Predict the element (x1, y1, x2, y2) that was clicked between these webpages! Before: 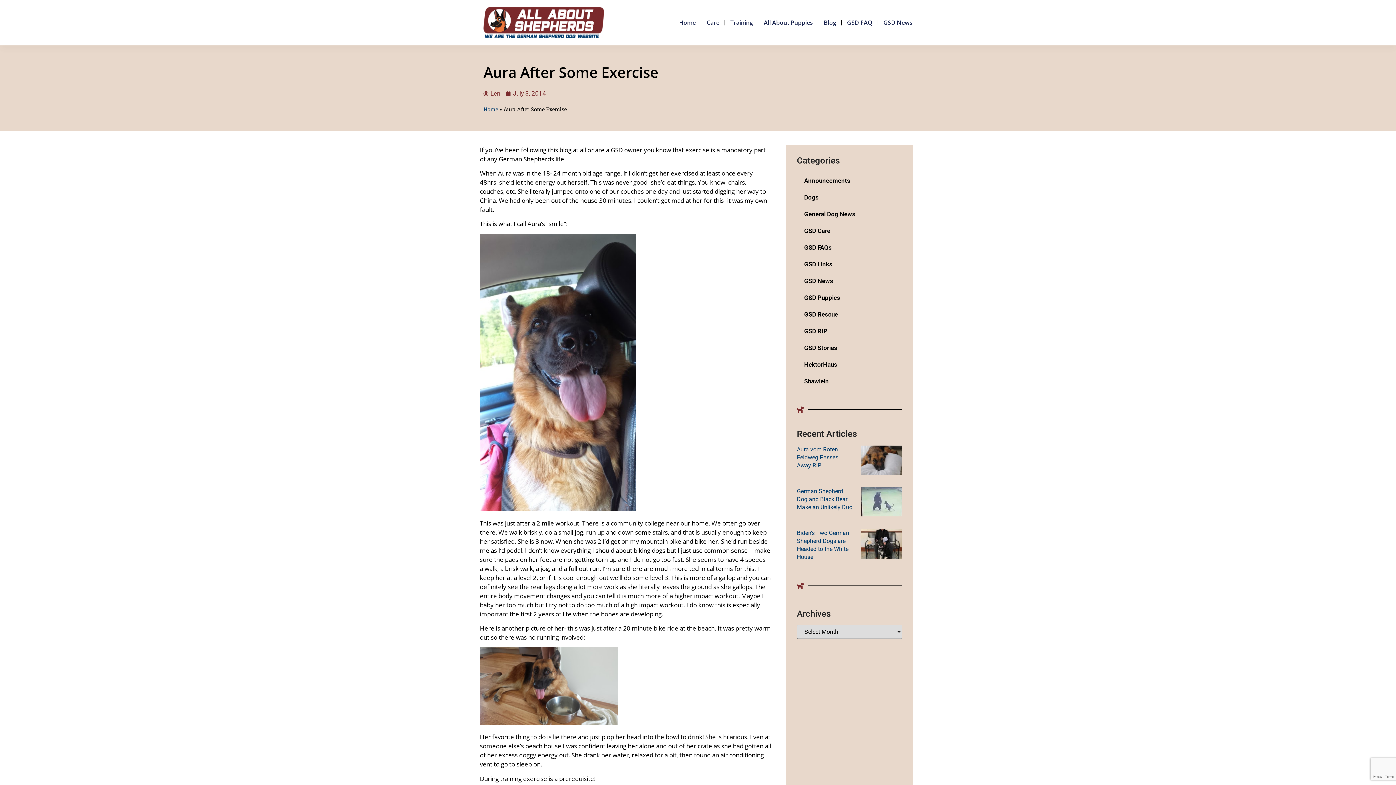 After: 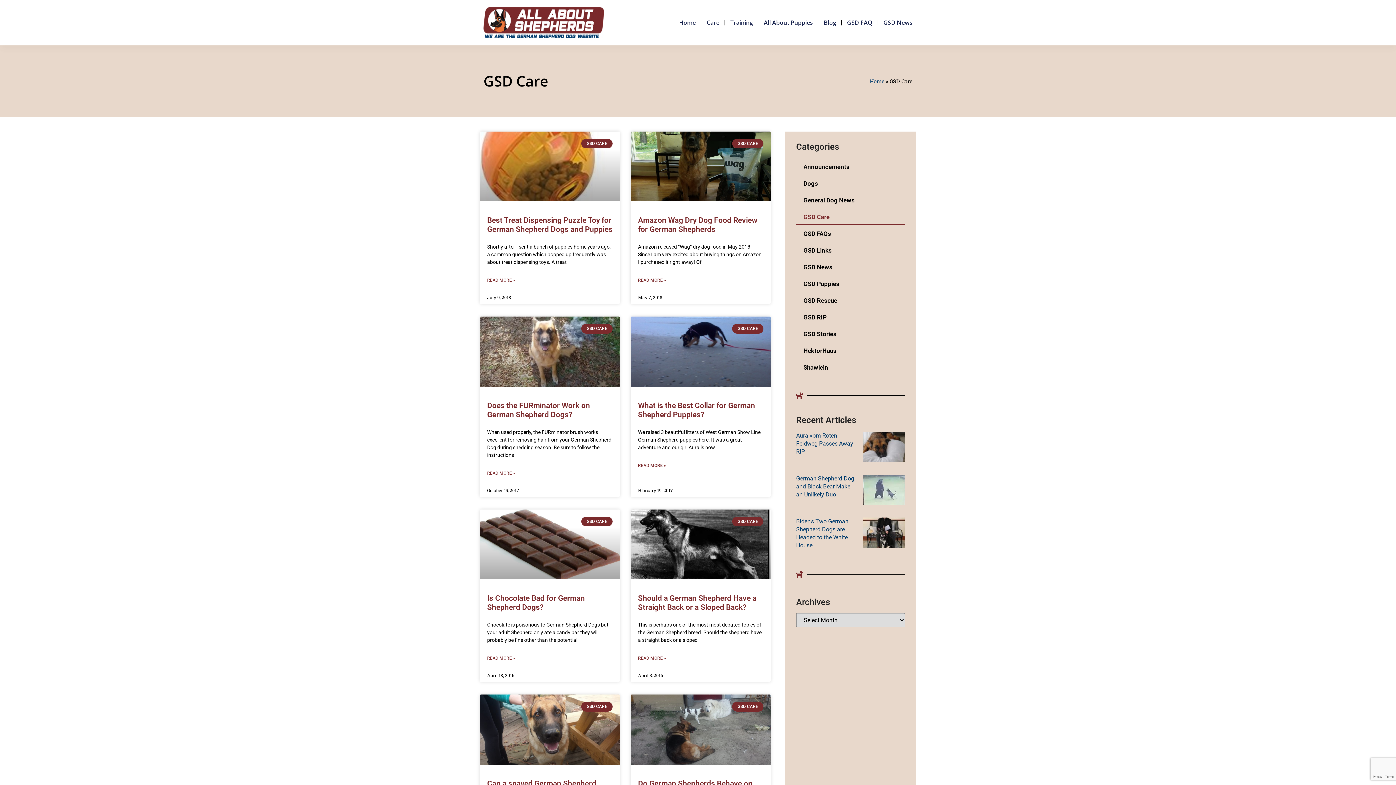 Action: bbox: (797, 222, 902, 239) label: GSD Care